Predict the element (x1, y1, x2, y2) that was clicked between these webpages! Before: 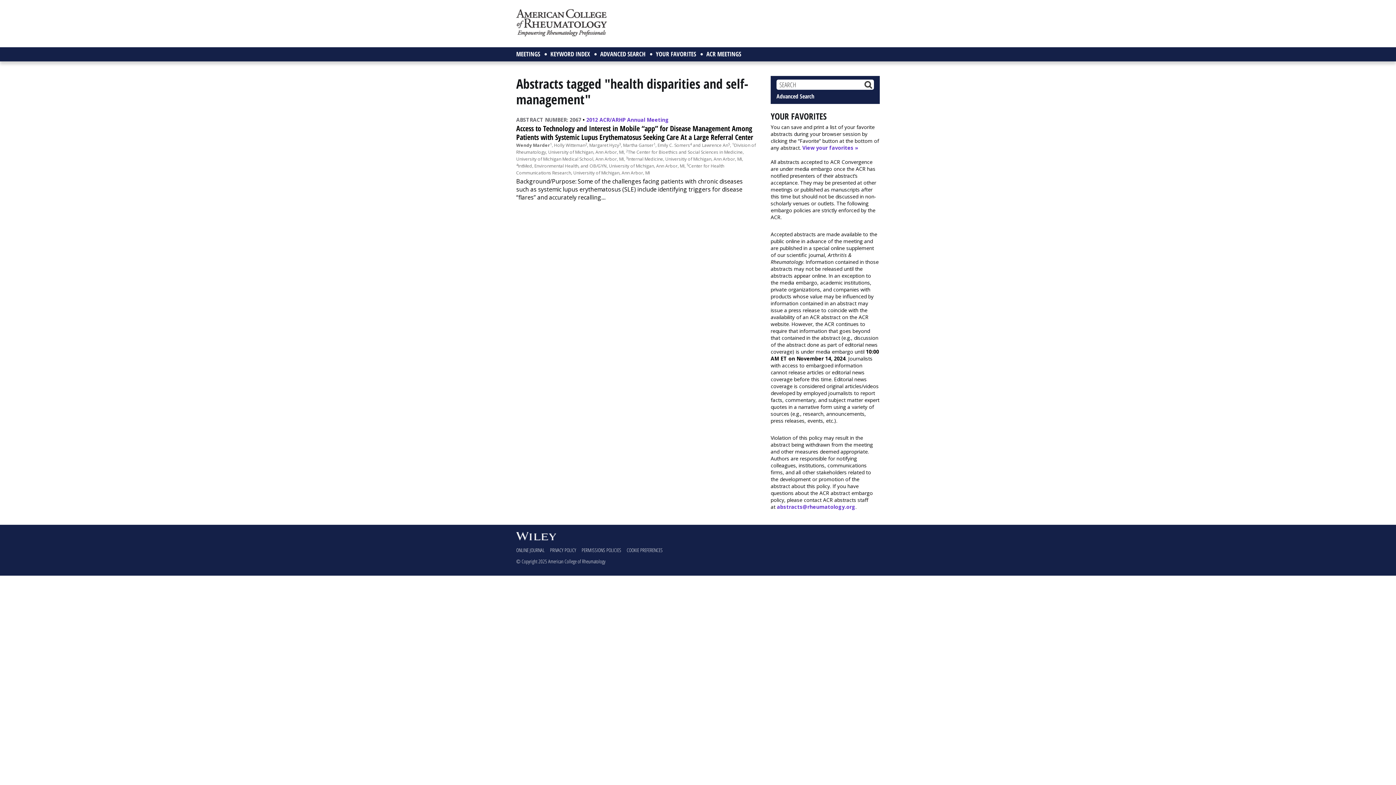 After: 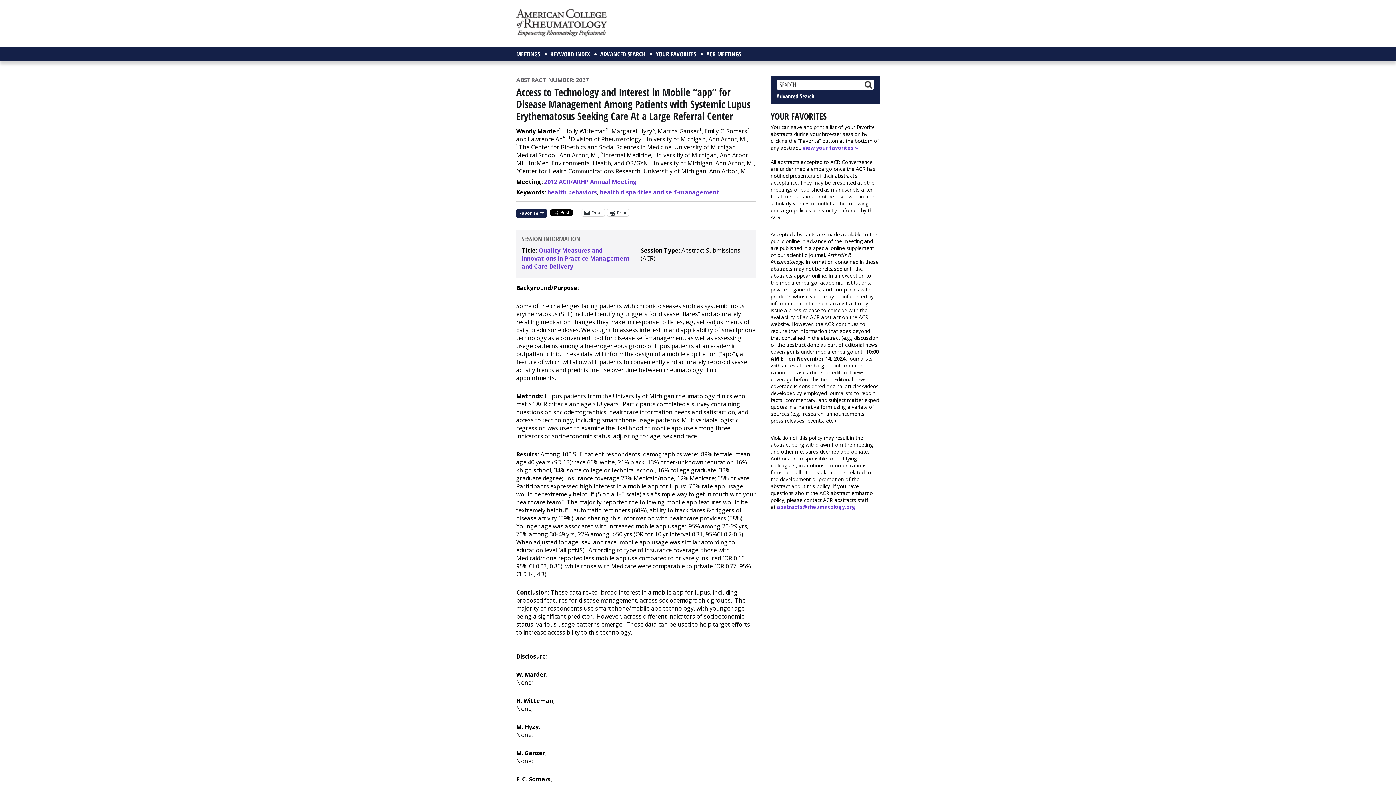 Action: label: Background/Purpose: Some of the challenges facing patients with chronic diseases such as systemic lupus erythematosus (SLE) include identifying triggers for disease “flares” and accurately recalling… bbox: (516, 177, 742, 201)